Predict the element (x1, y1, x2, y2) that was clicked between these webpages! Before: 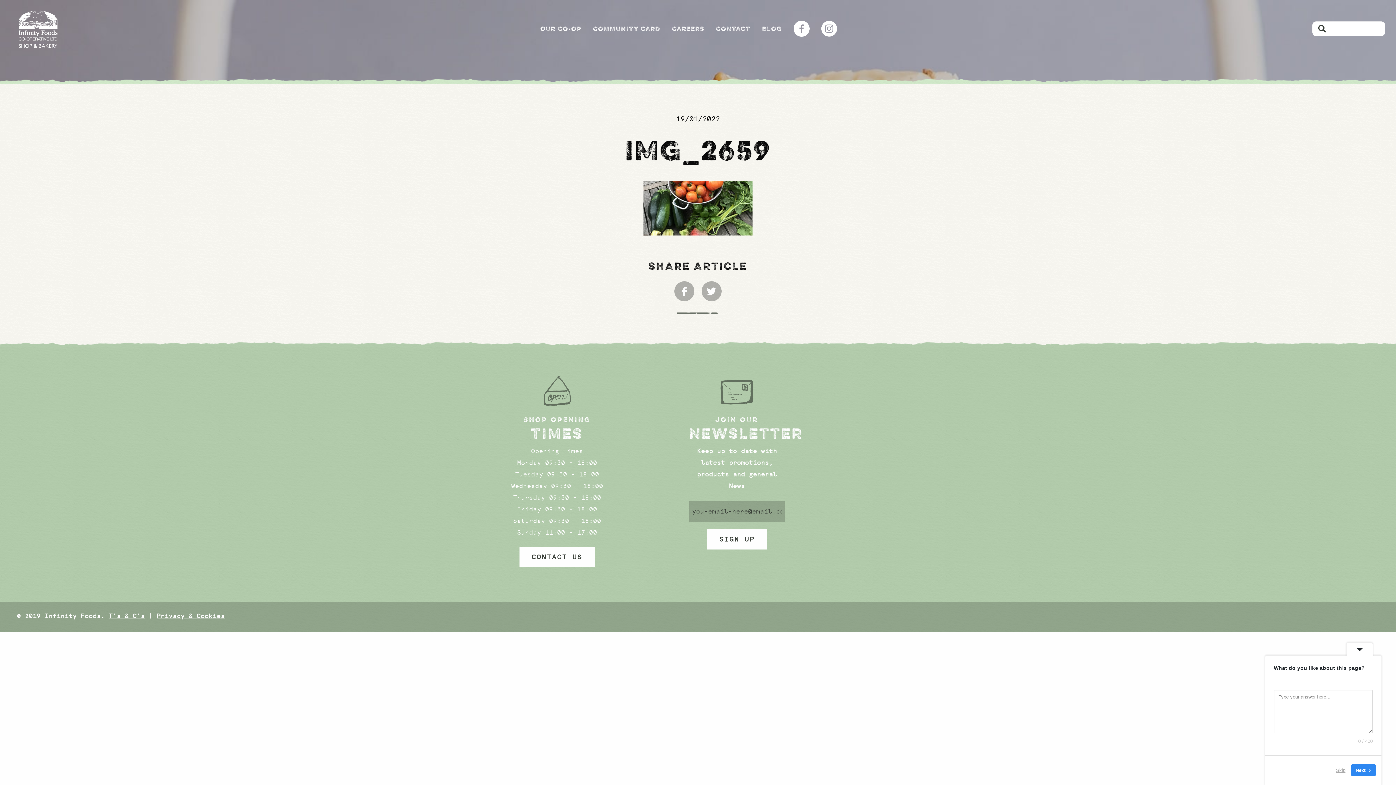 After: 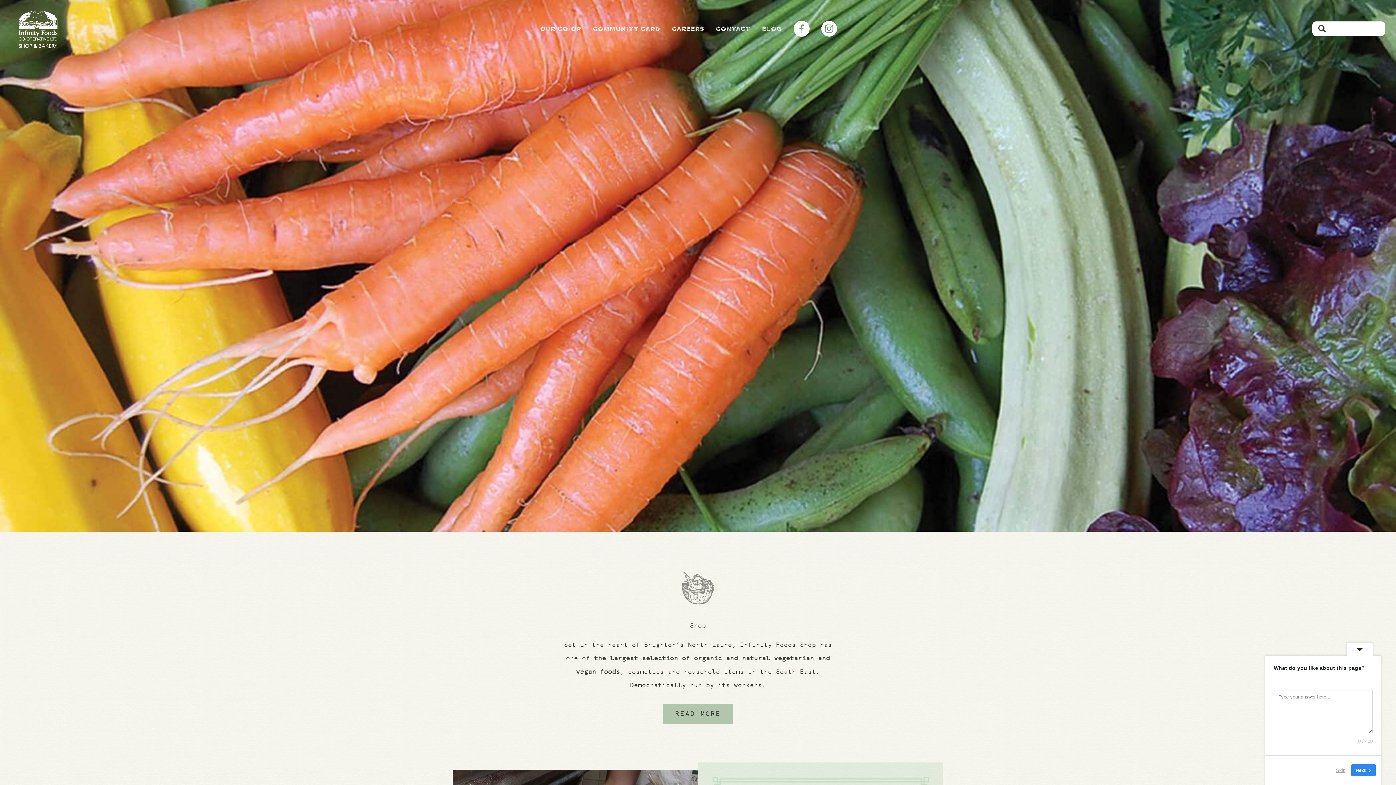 Action: bbox: (16, 9, 59, 48)